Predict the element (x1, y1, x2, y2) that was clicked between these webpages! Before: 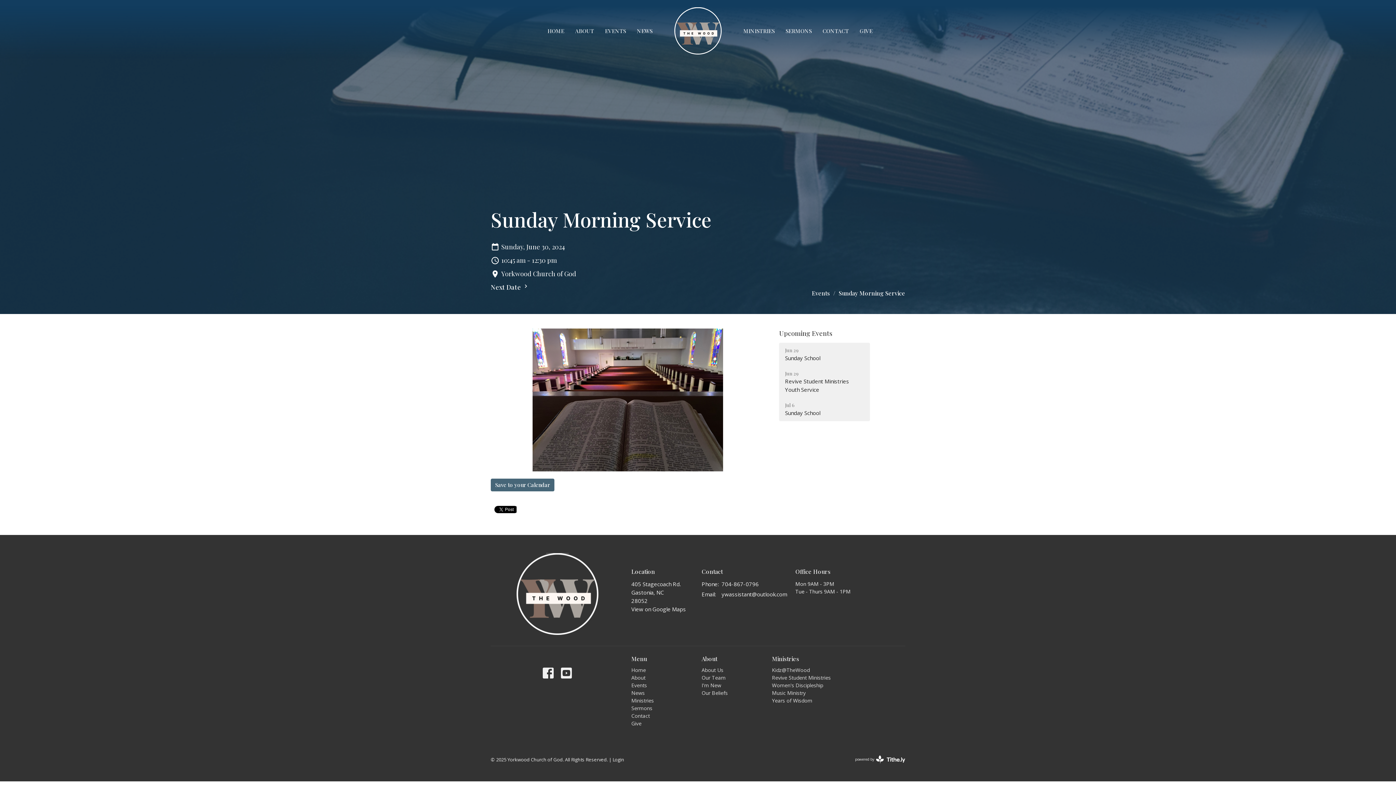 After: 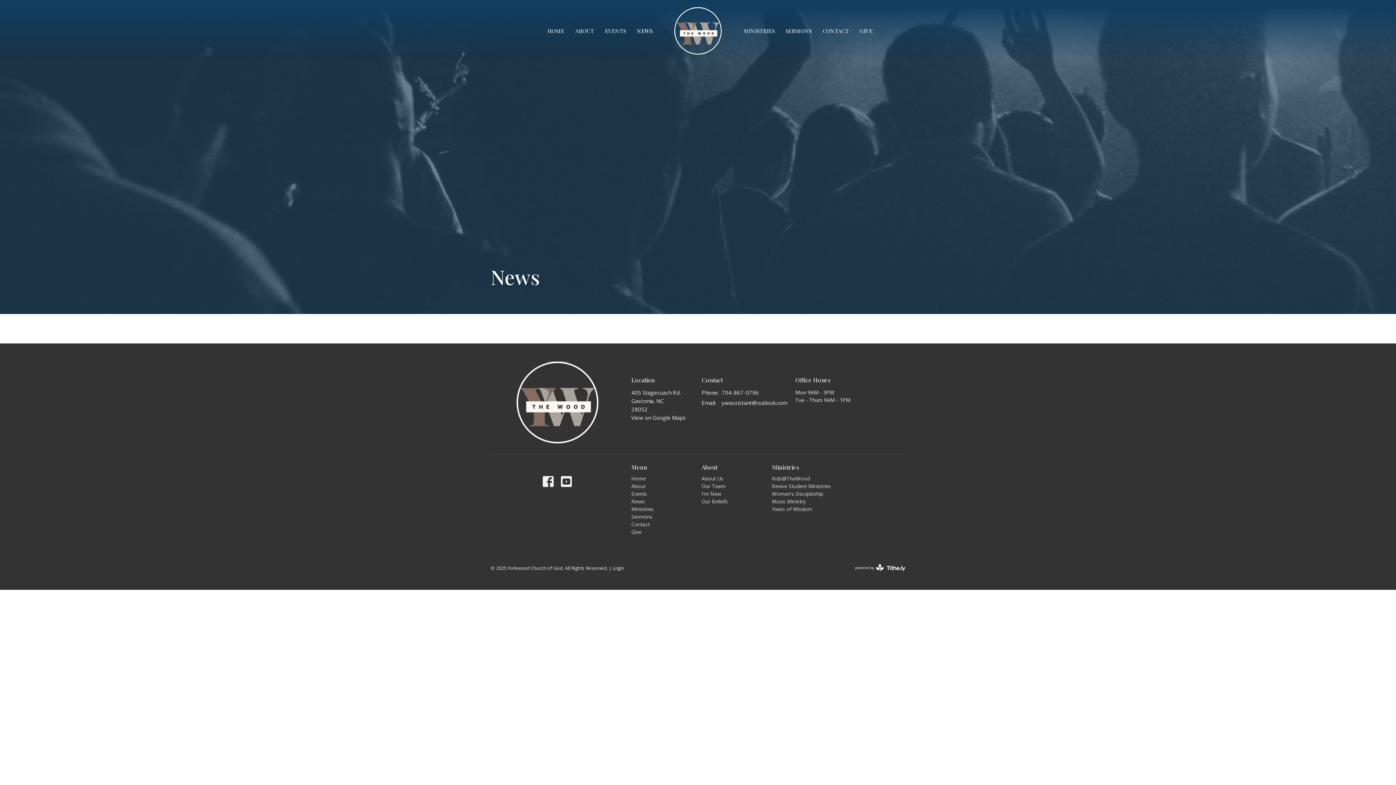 Action: bbox: (631, 689, 644, 696) label: News